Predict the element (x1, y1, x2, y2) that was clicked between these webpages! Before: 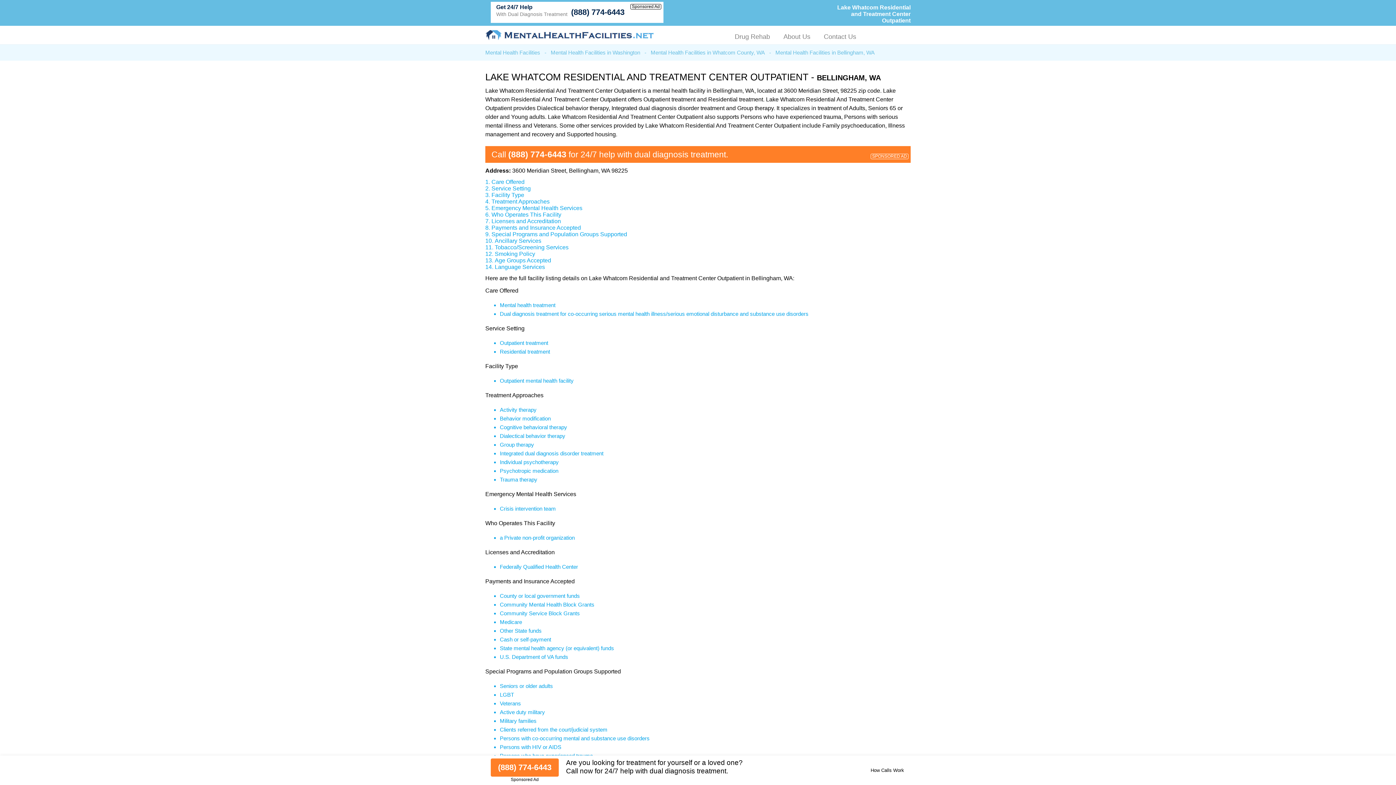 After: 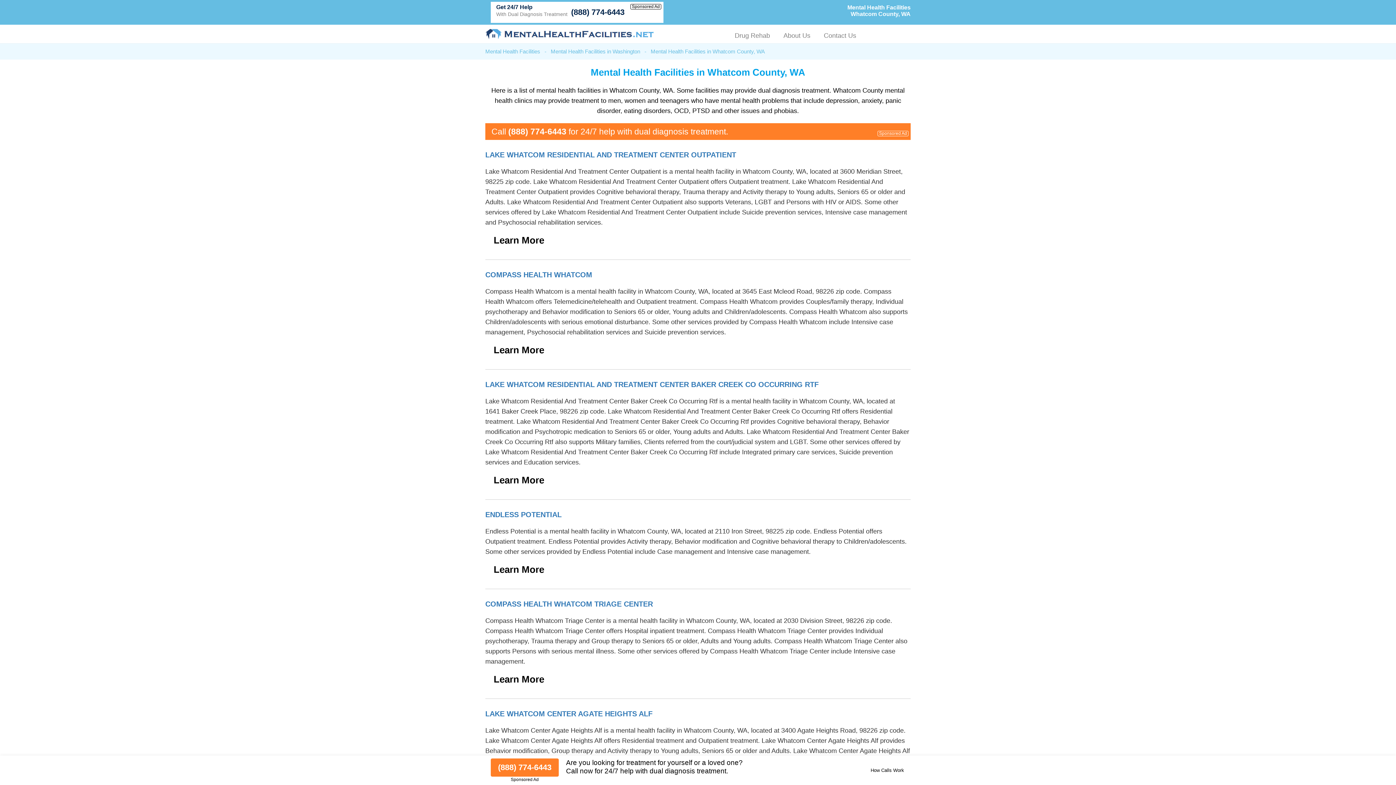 Action: bbox: (650, 49, 765, 55) label: Mental Health Facilities in Whatcom County, WA